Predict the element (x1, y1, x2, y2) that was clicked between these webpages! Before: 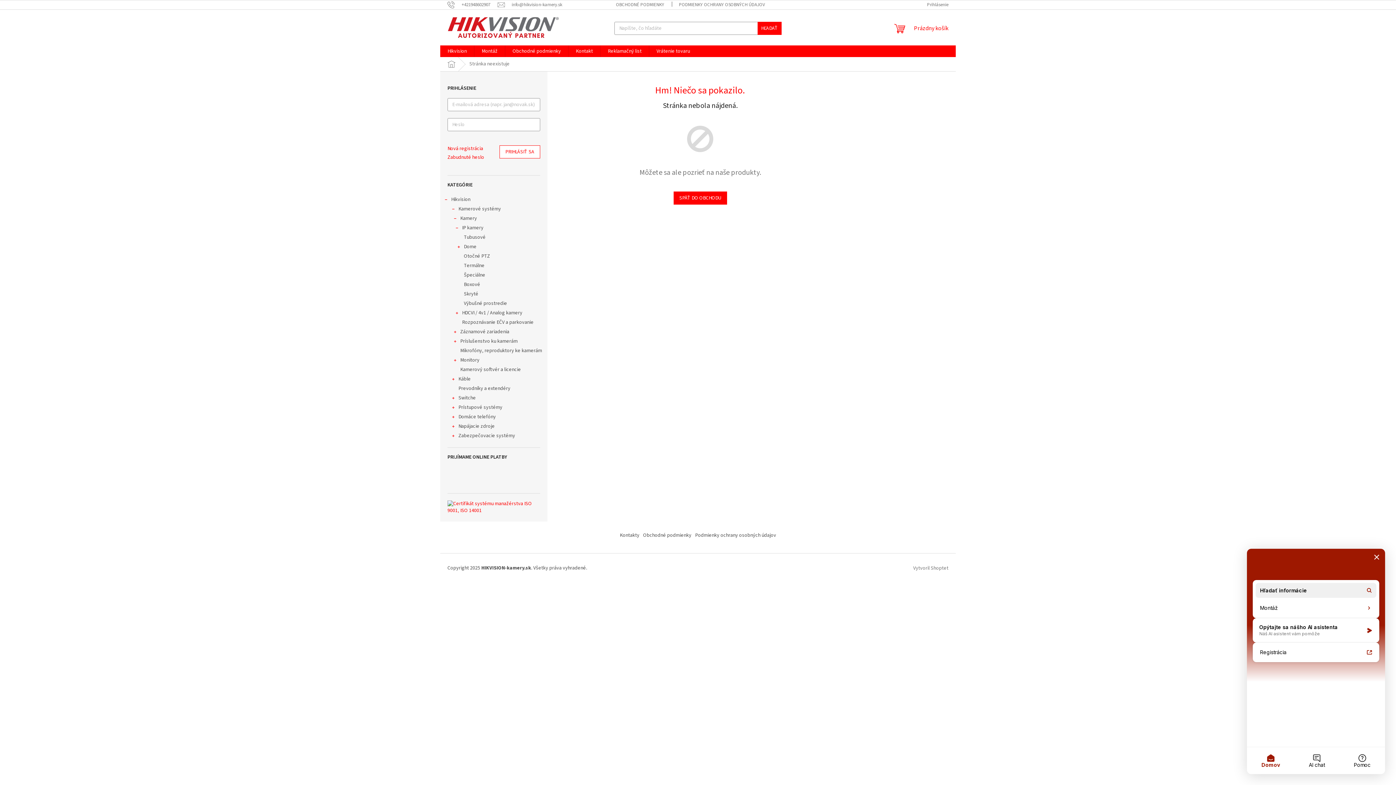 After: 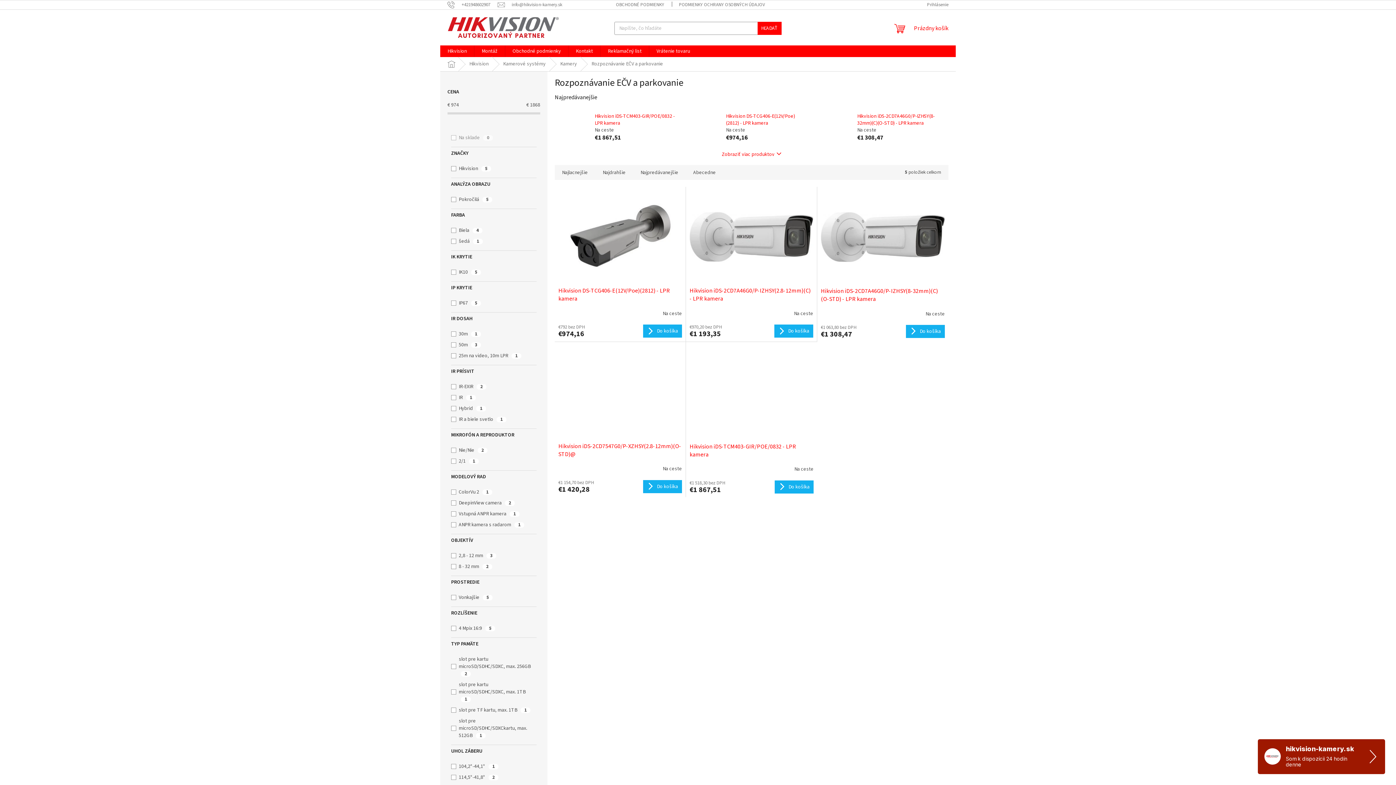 Action: bbox: (440, 317, 547, 327) label: Rozpoznávanie EČV a parkovanie